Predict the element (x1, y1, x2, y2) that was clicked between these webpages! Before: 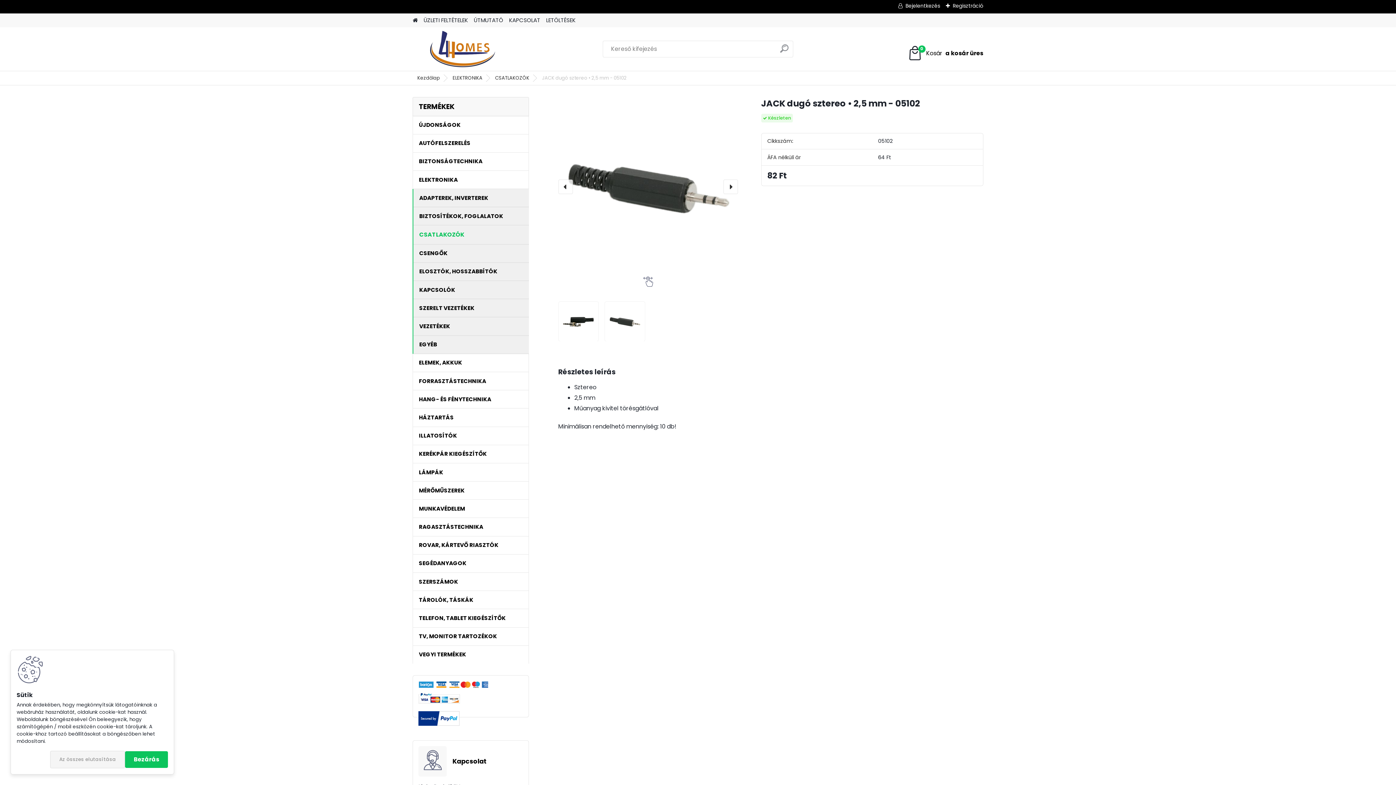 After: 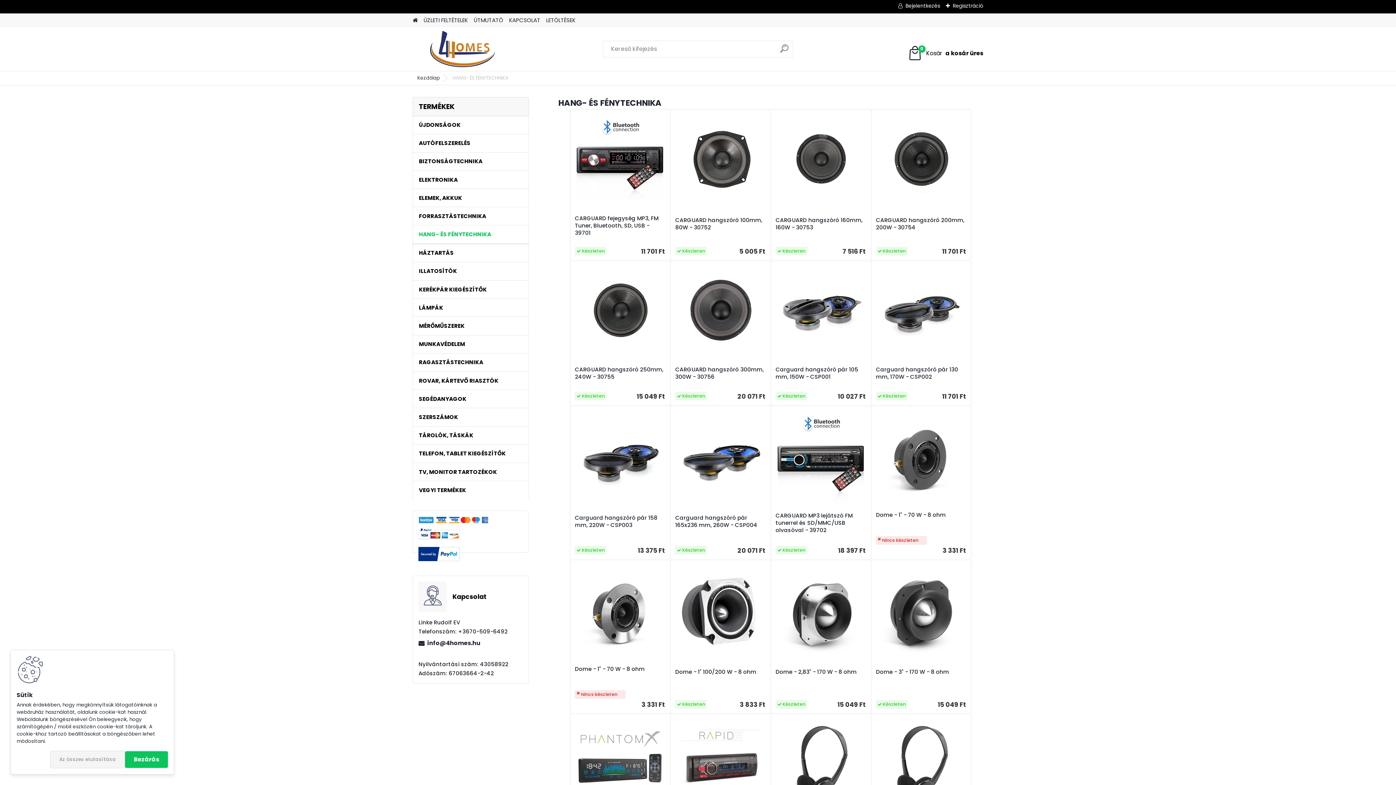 Action: label: HANG- ÉS FÉNYTECHNIKA bbox: (412, 390, 529, 408)